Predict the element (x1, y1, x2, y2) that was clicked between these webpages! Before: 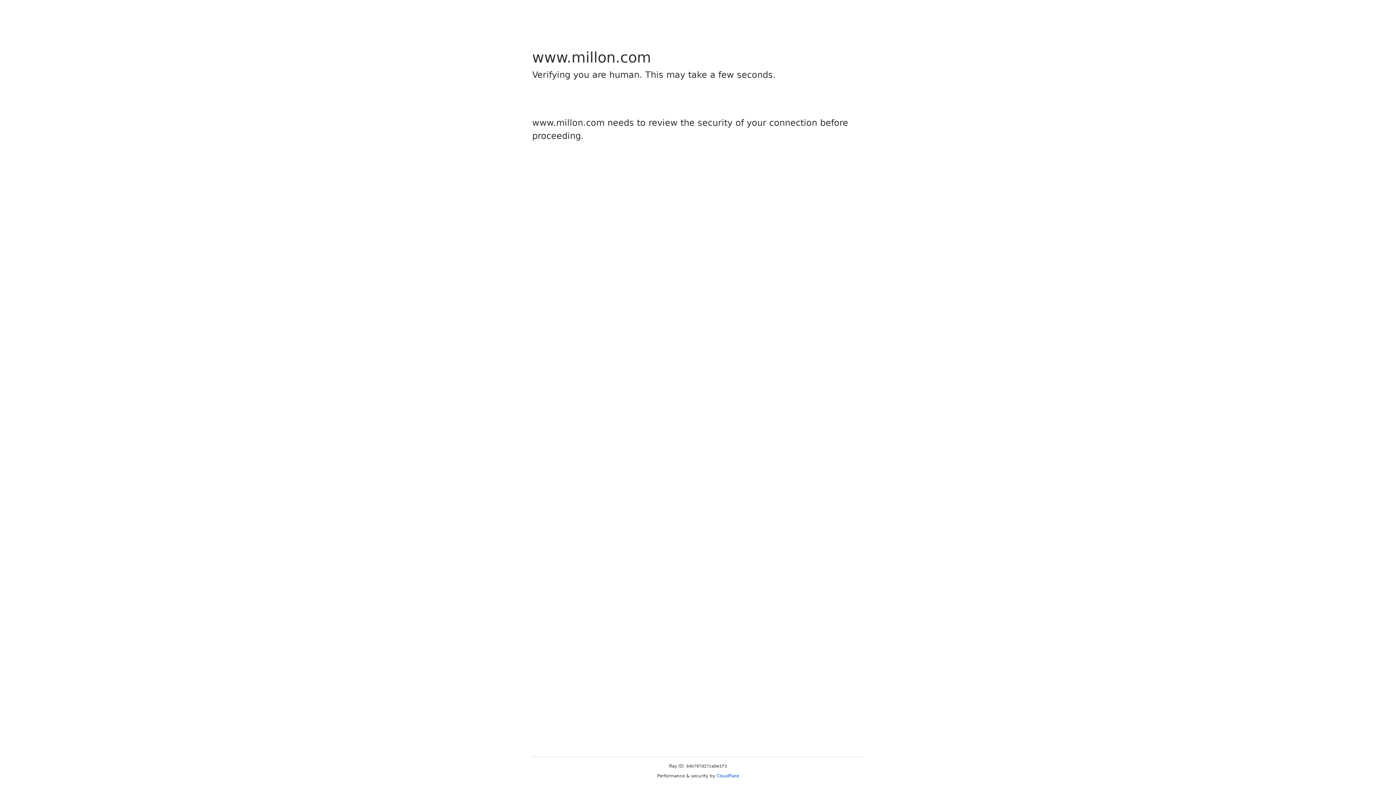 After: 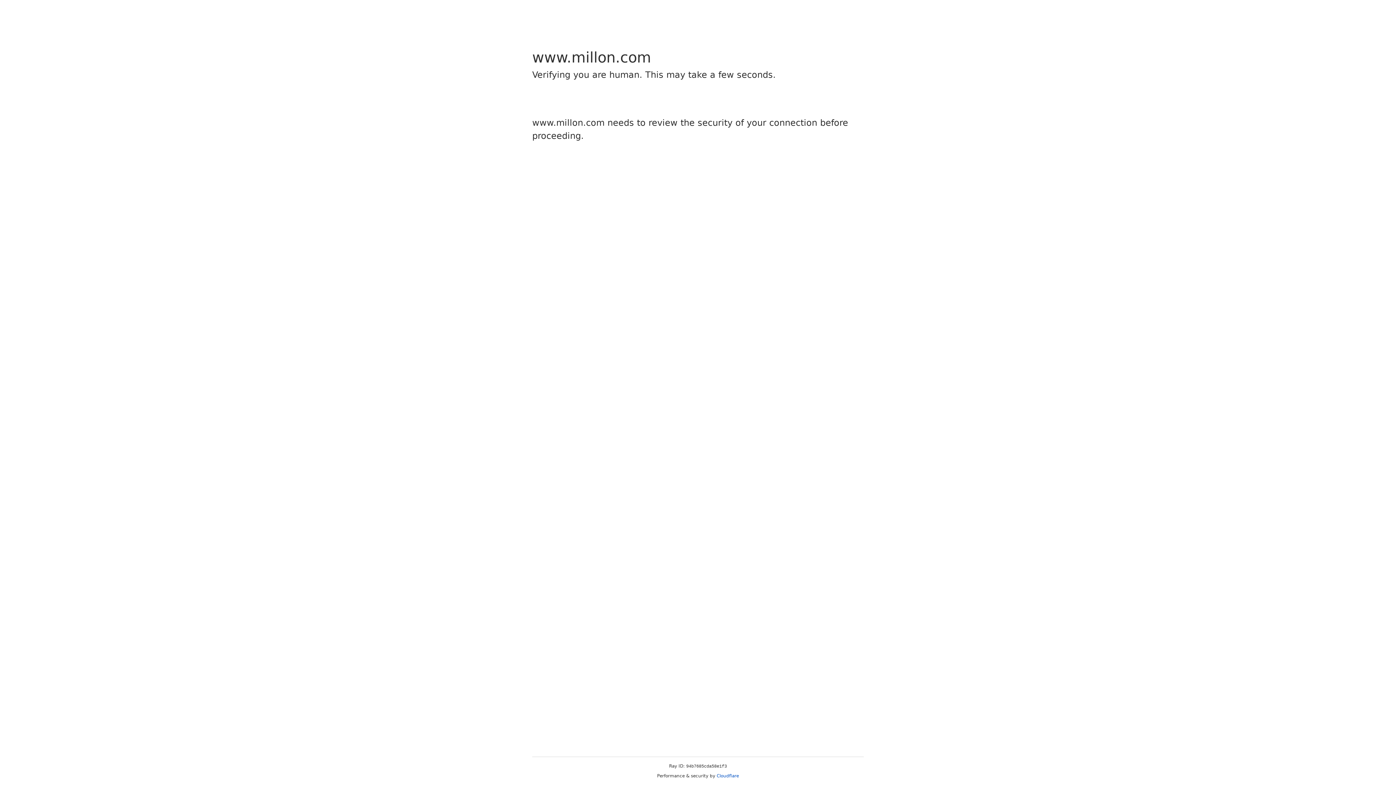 Action: label: Cloudflare bbox: (716, 773, 739, 778)